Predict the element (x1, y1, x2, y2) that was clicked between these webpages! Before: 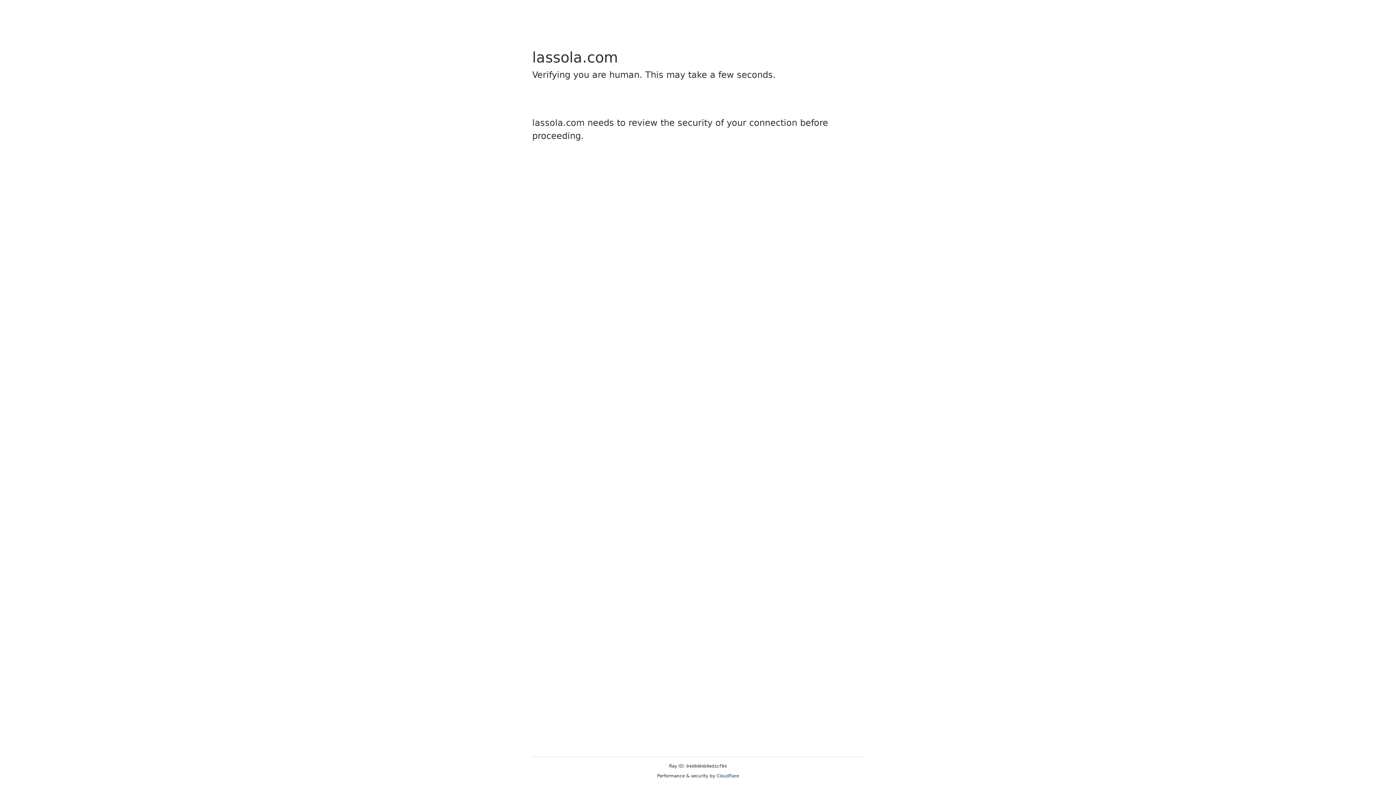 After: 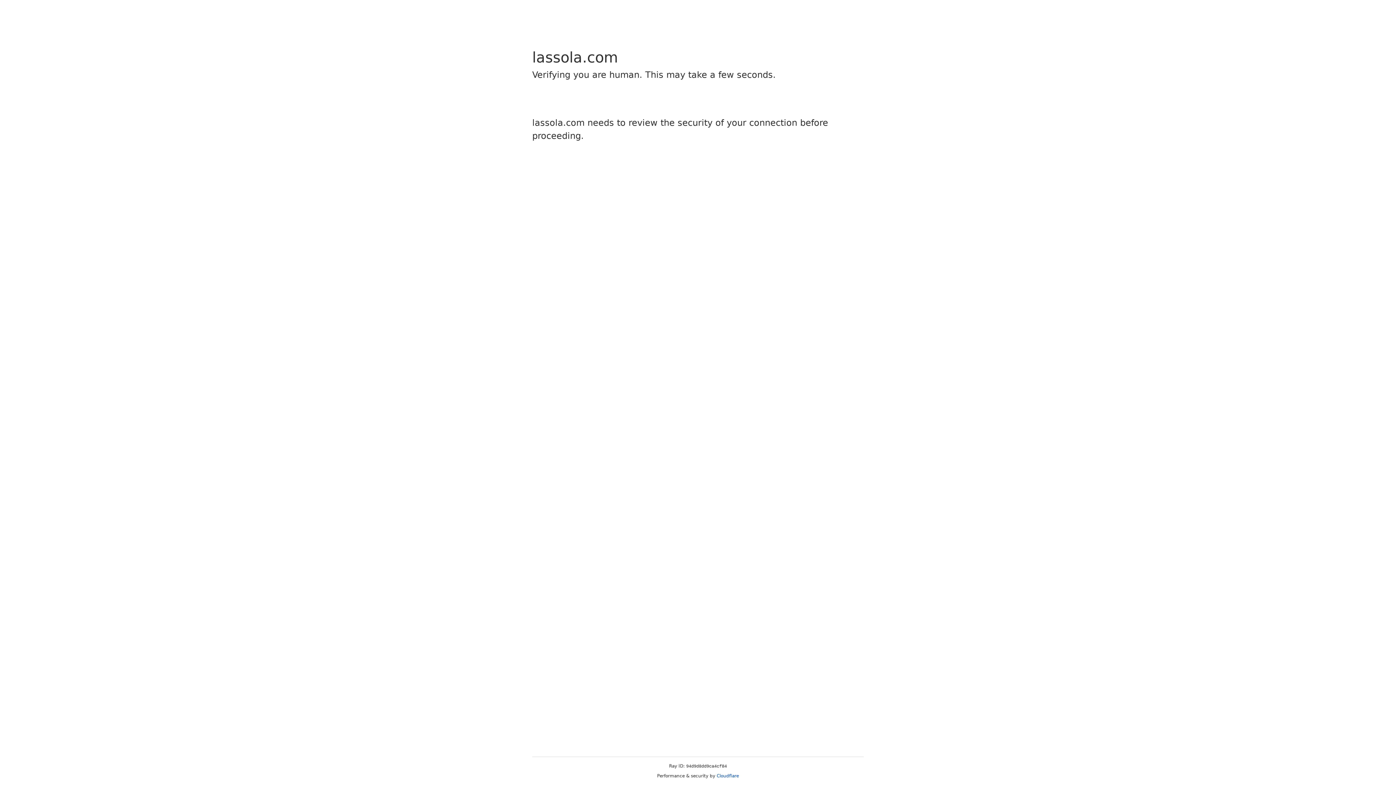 Action: label: Cloudflare bbox: (716, 773, 739, 778)